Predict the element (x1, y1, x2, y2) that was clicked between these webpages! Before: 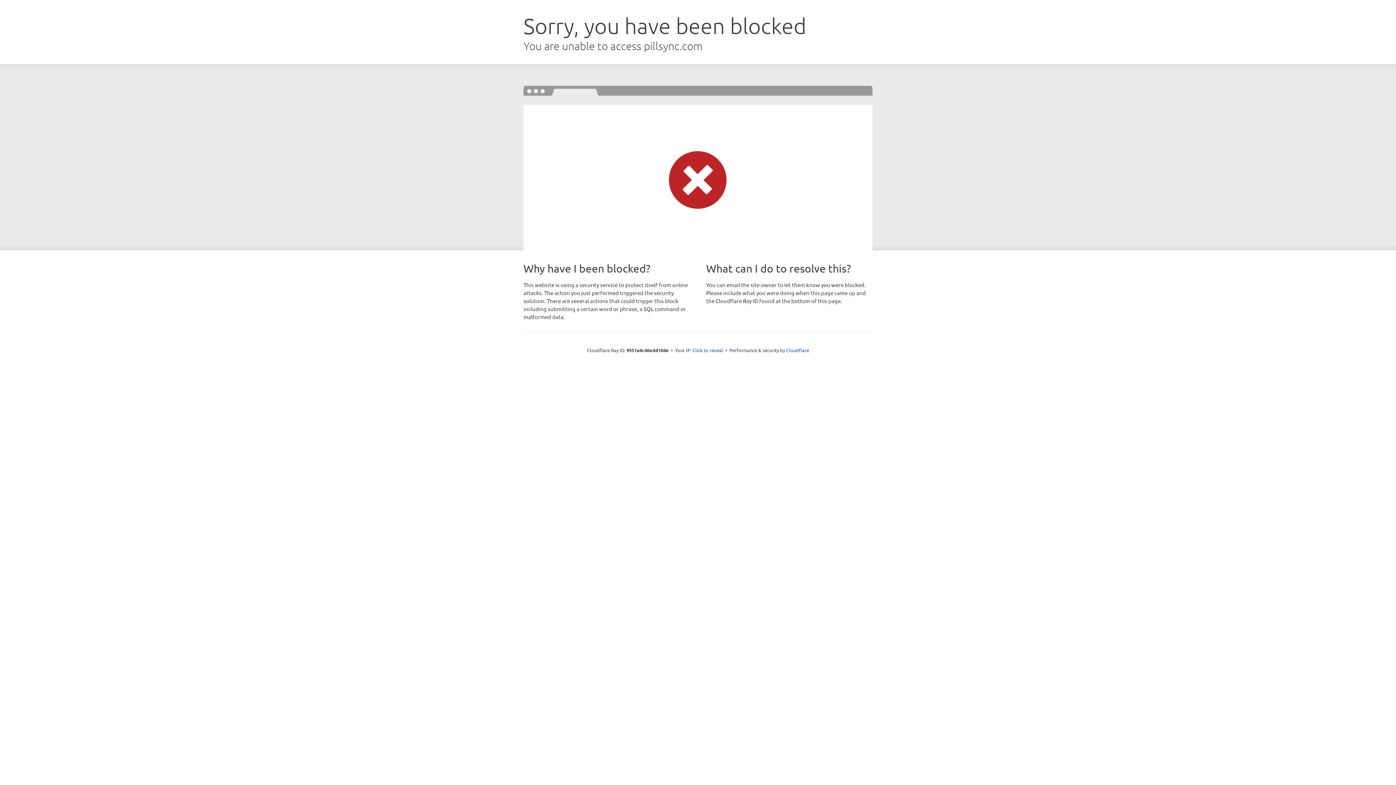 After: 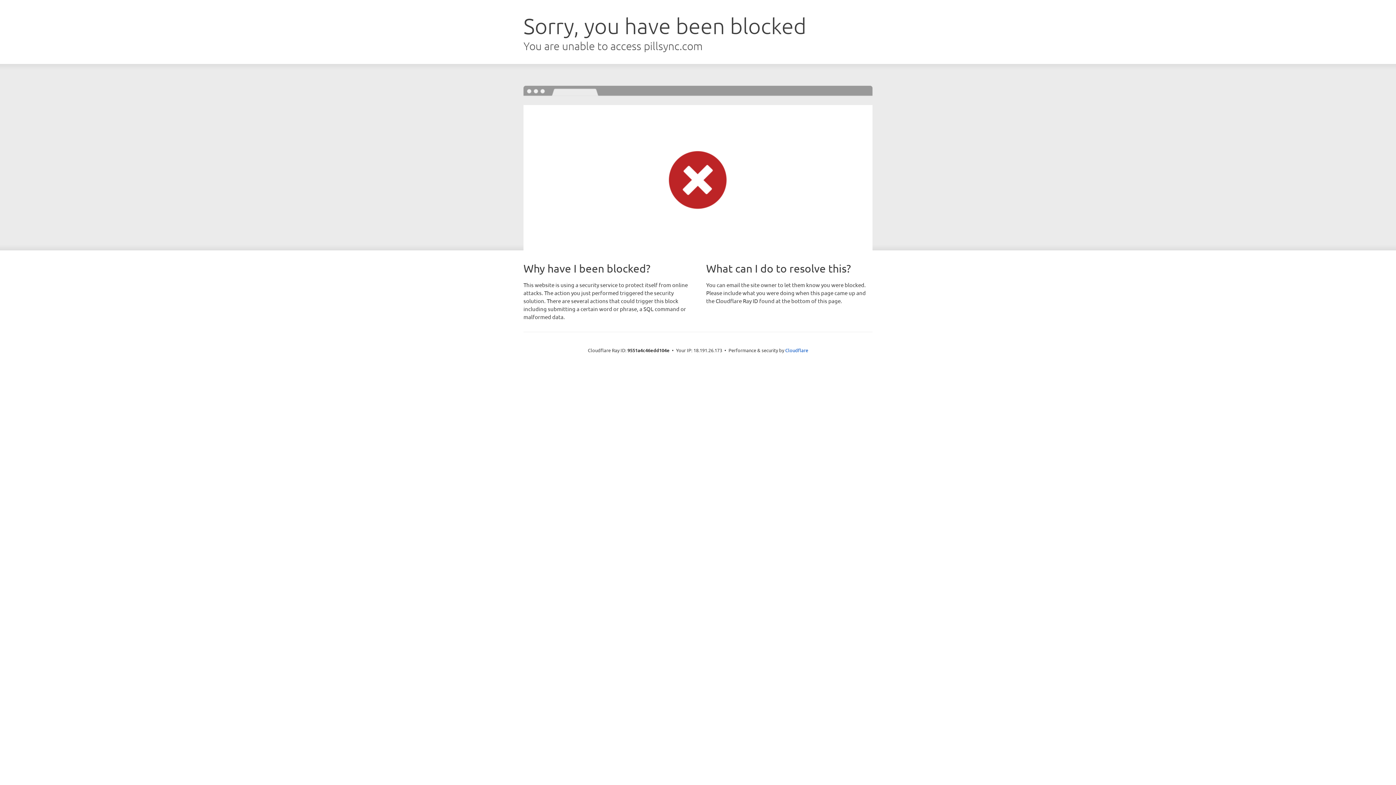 Action: label: Click to reveal bbox: (692, 346, 723, 353)